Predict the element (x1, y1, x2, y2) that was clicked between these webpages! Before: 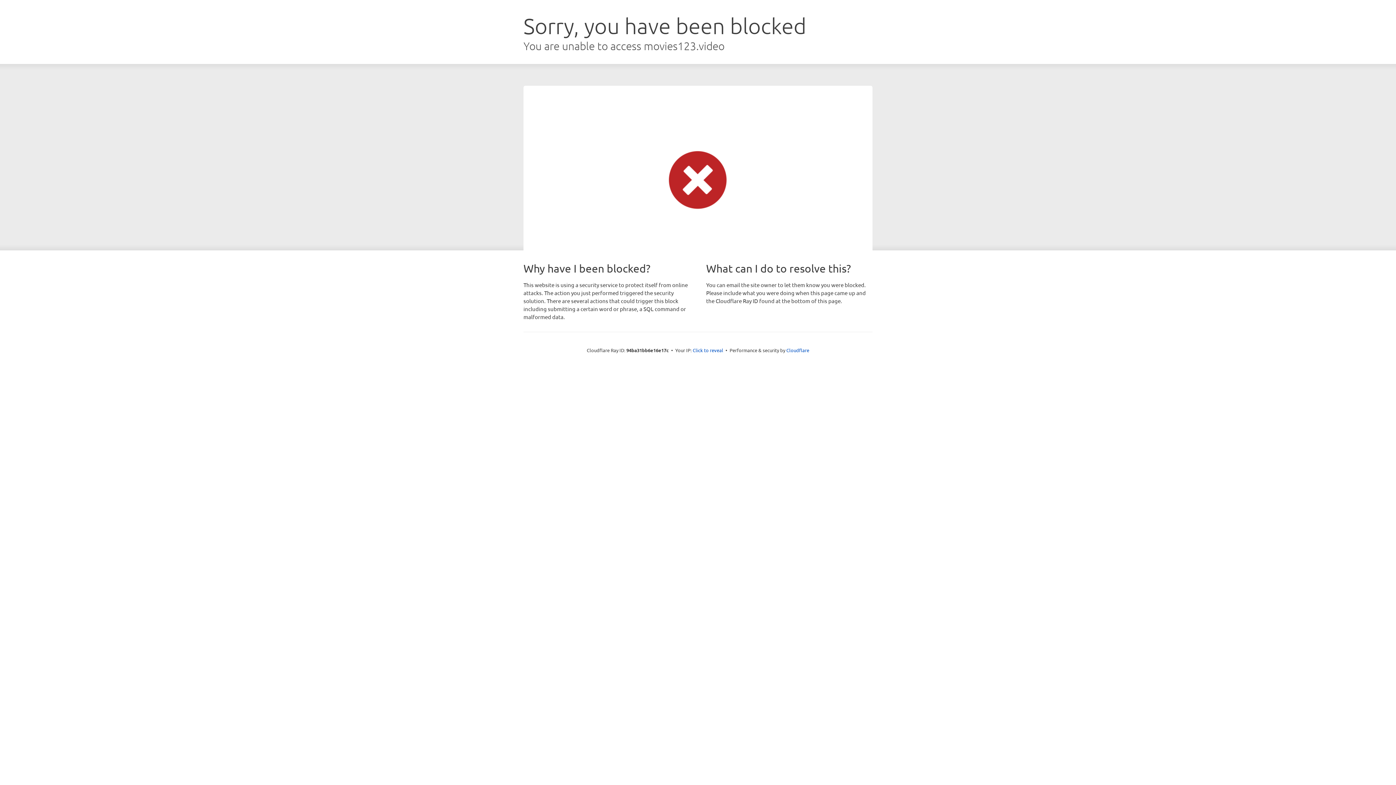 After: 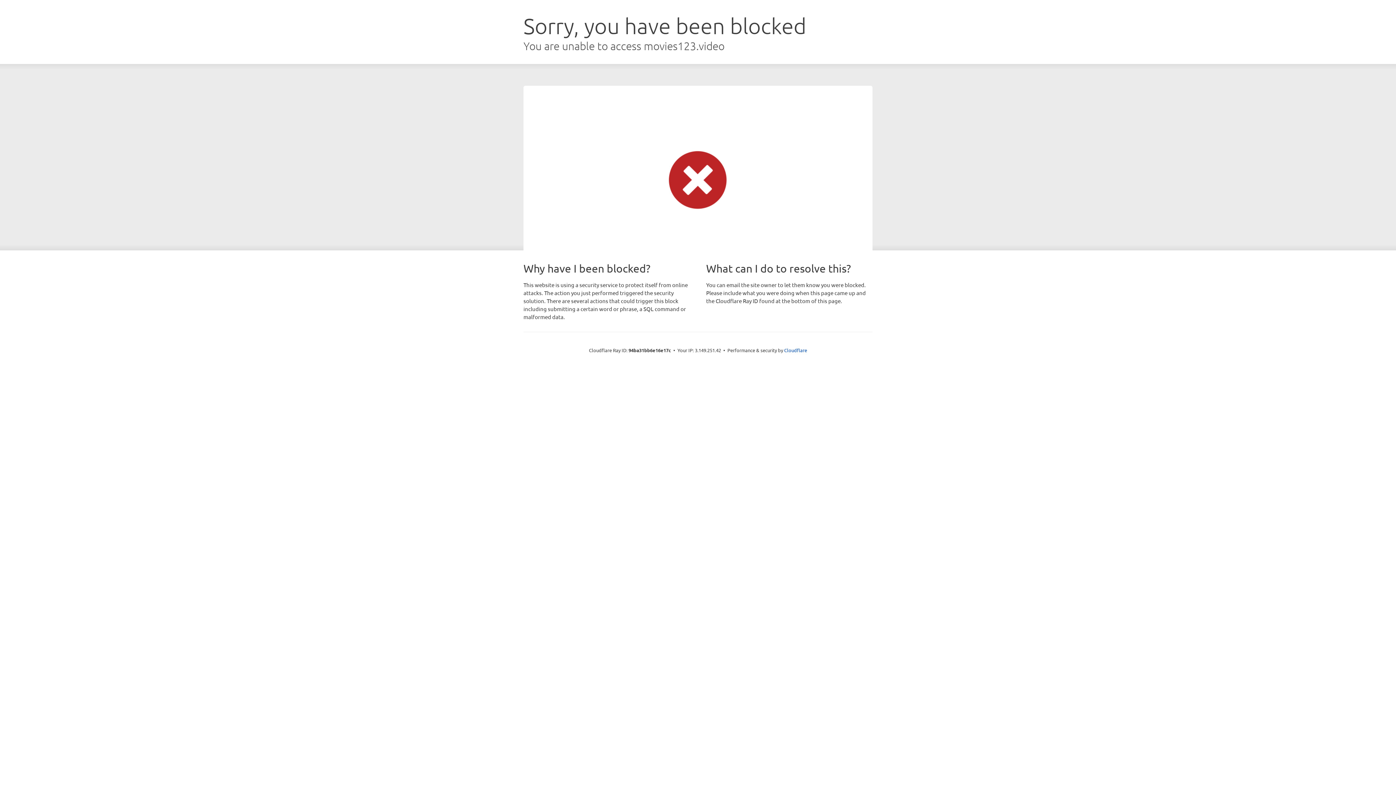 Action: bbox: (692, 346, 723, 353) label: Click to reveal